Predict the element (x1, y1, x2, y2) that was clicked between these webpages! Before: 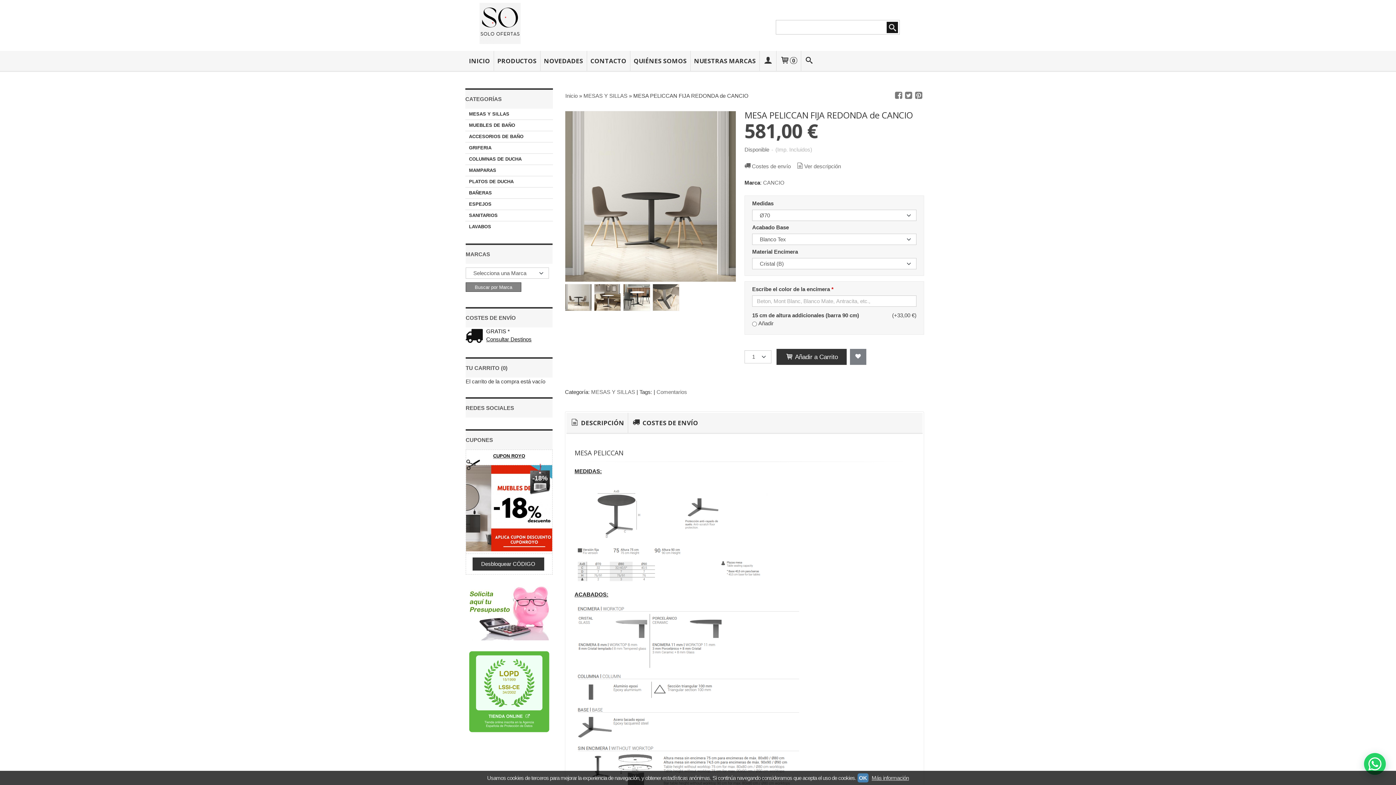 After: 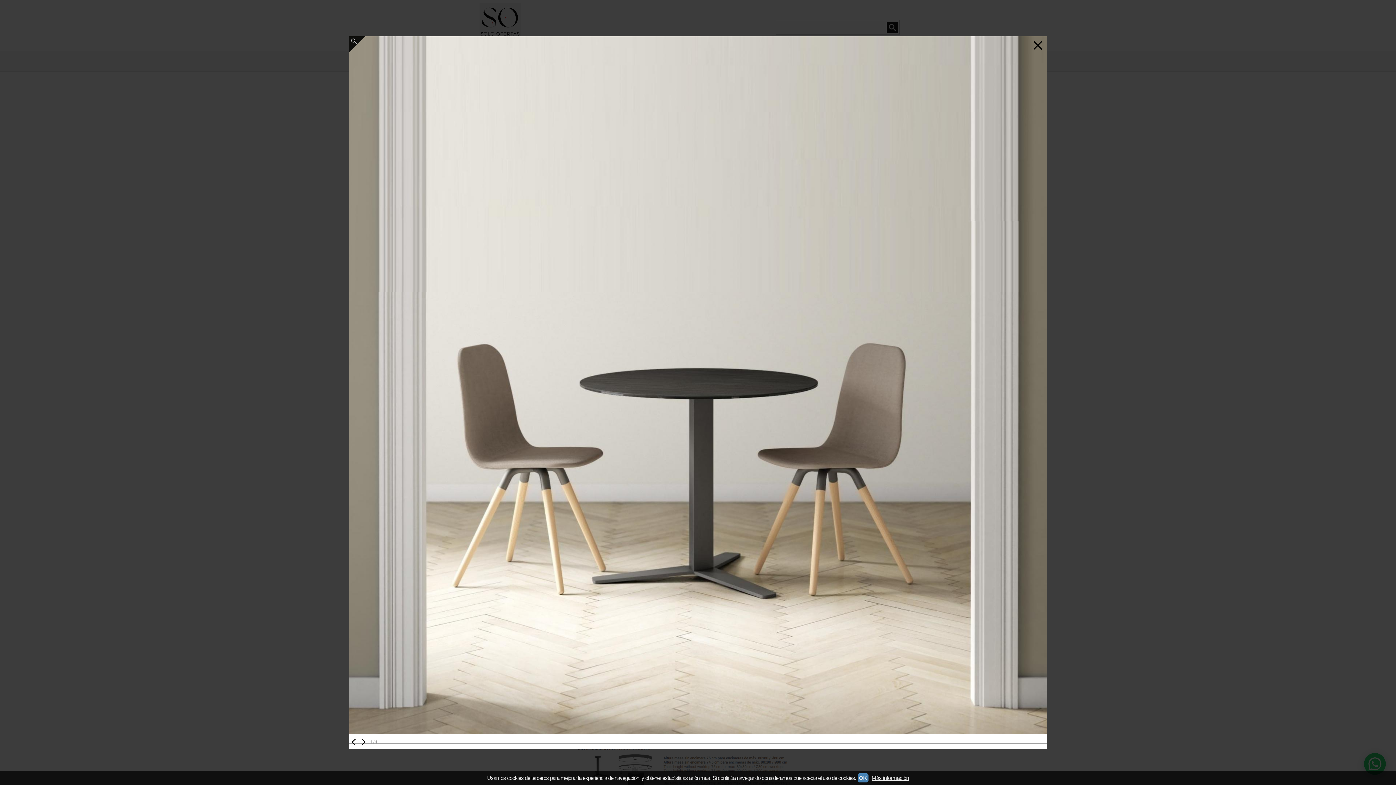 Action: bbox: (565, 110, 735, 282)